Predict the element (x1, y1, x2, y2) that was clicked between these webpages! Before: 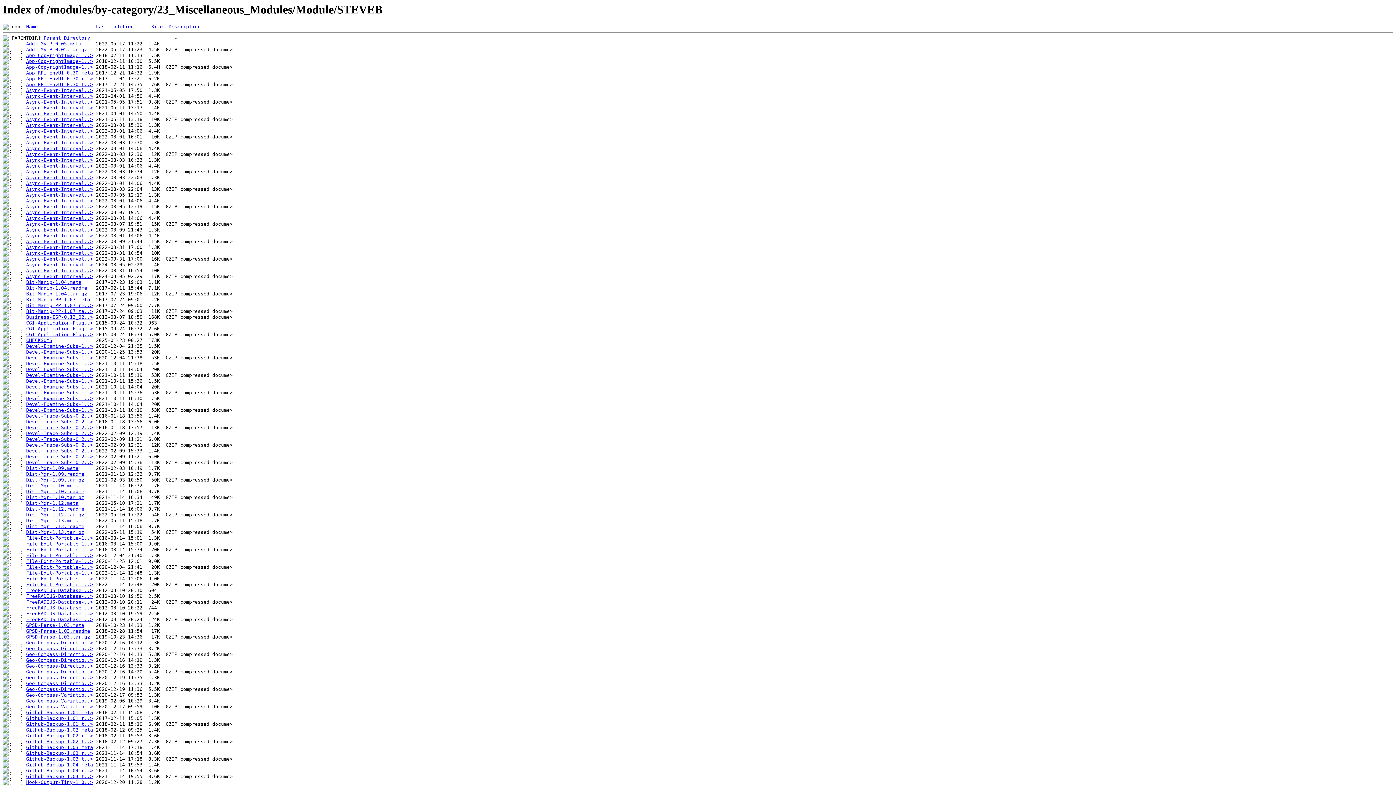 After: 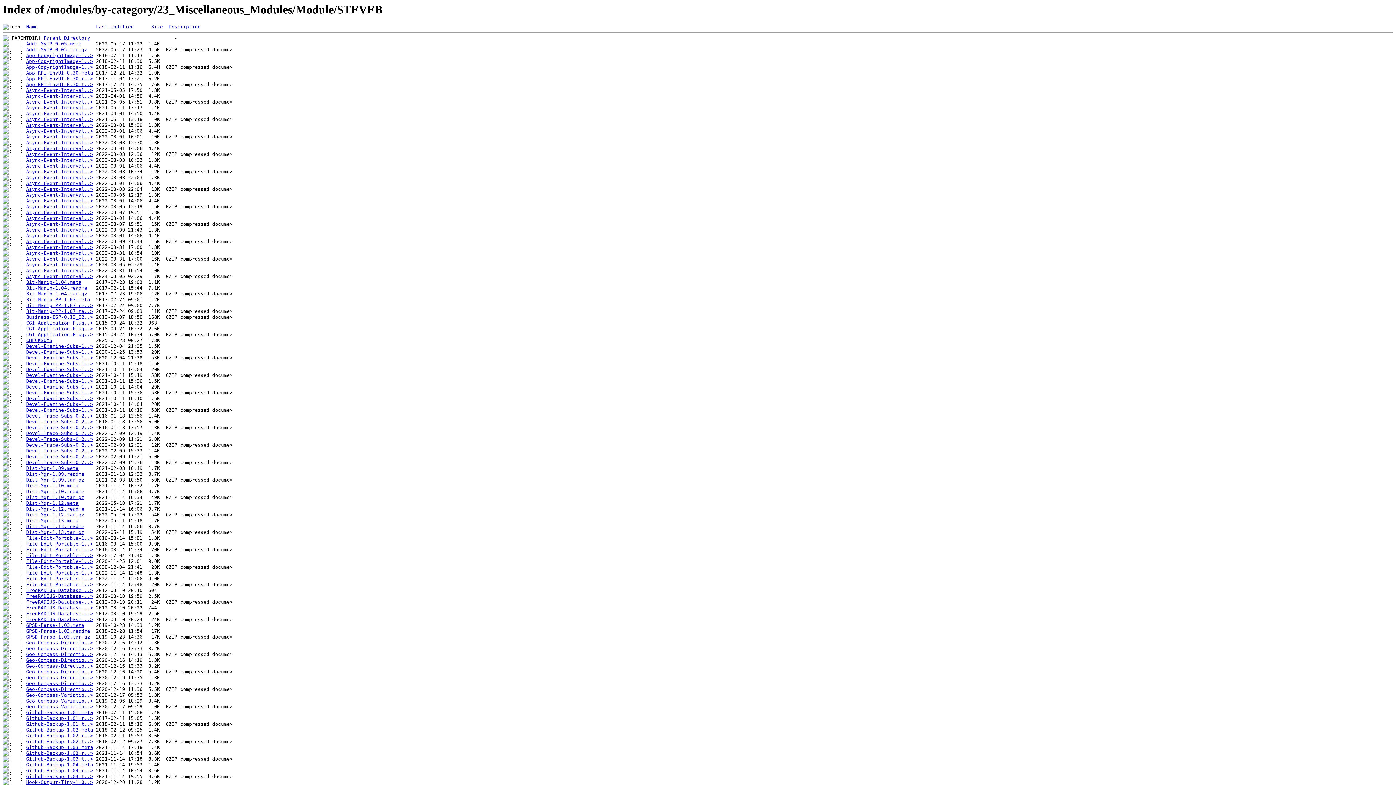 Action: label: App-RPi-EnvUI-0.30.t..> bbox: (26, 81, 93, 87)